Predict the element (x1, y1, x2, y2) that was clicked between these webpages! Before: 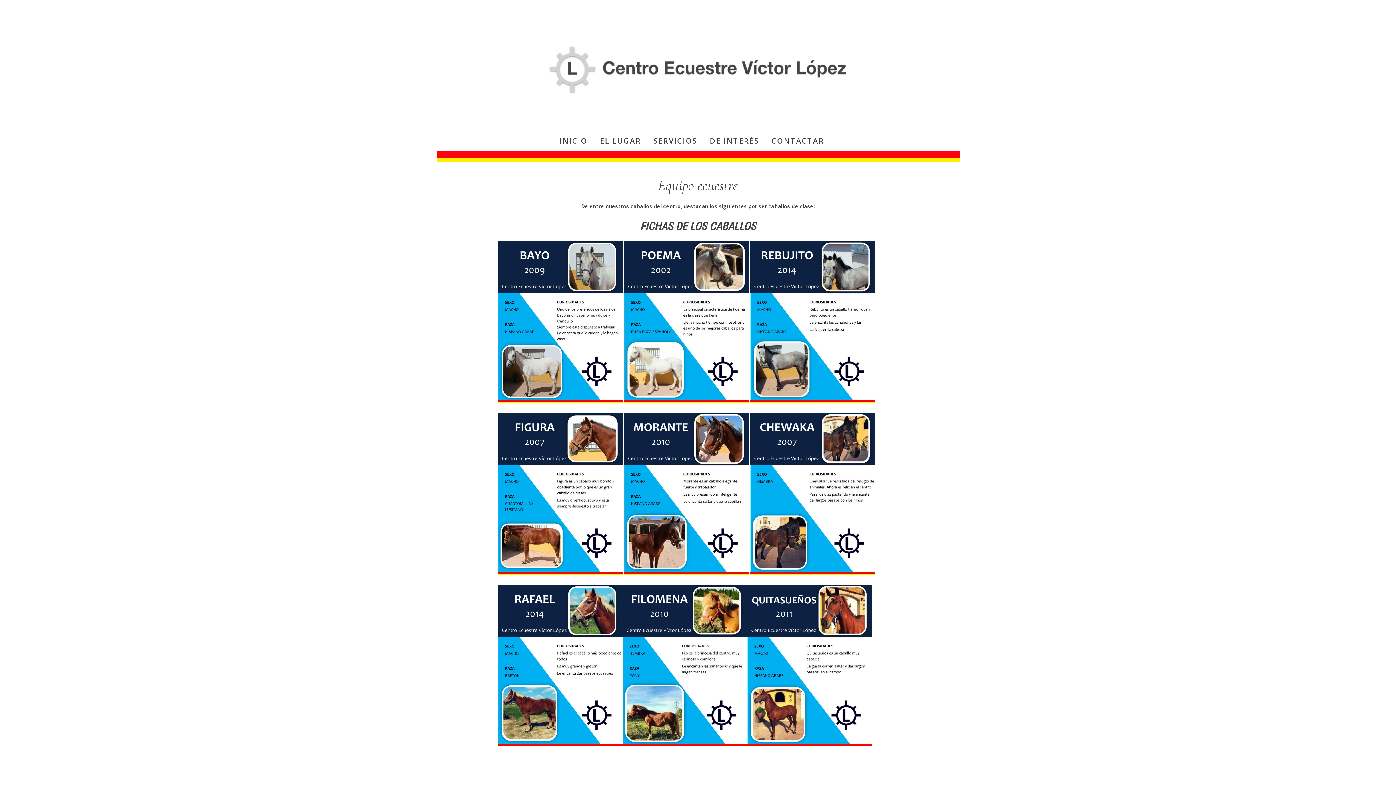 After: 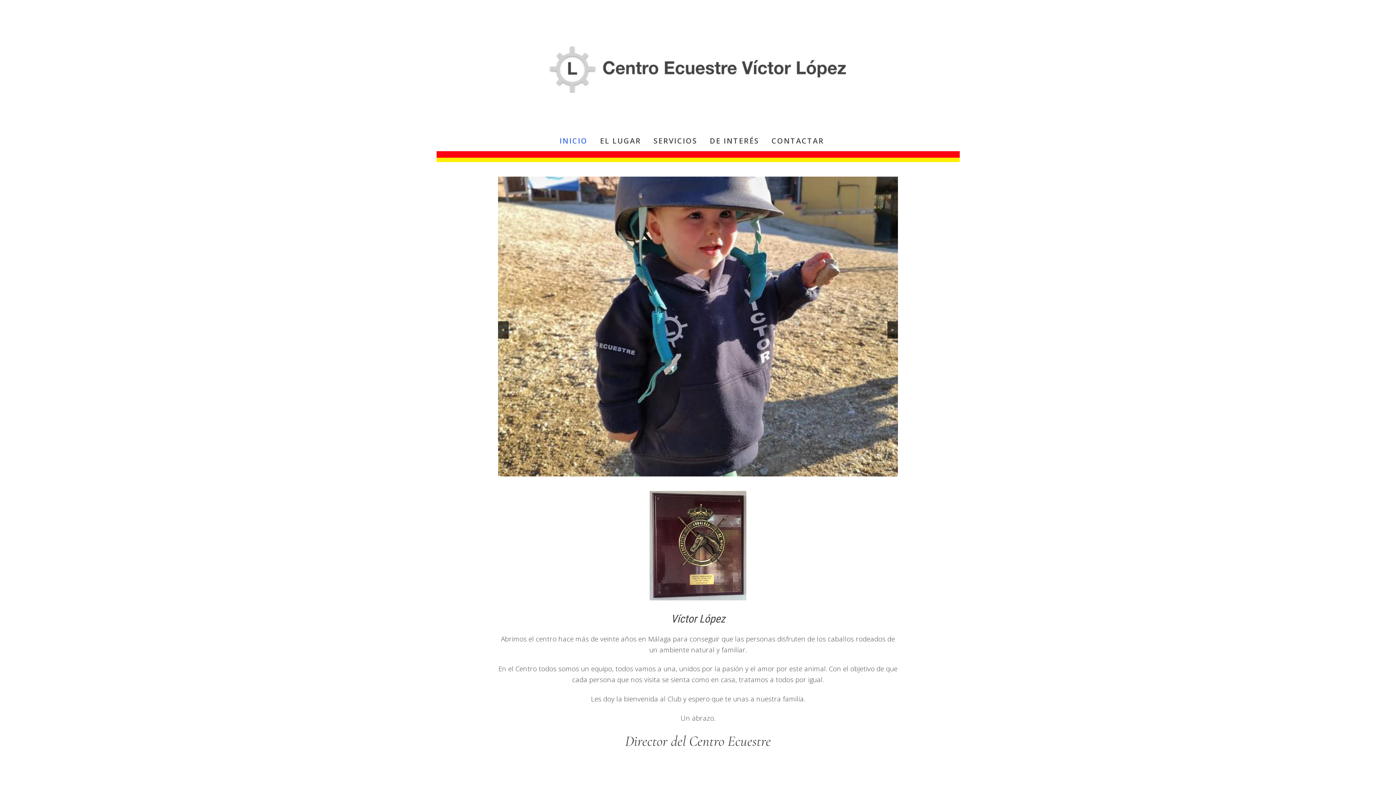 Action: bbox: (831, 136, 842, 143)